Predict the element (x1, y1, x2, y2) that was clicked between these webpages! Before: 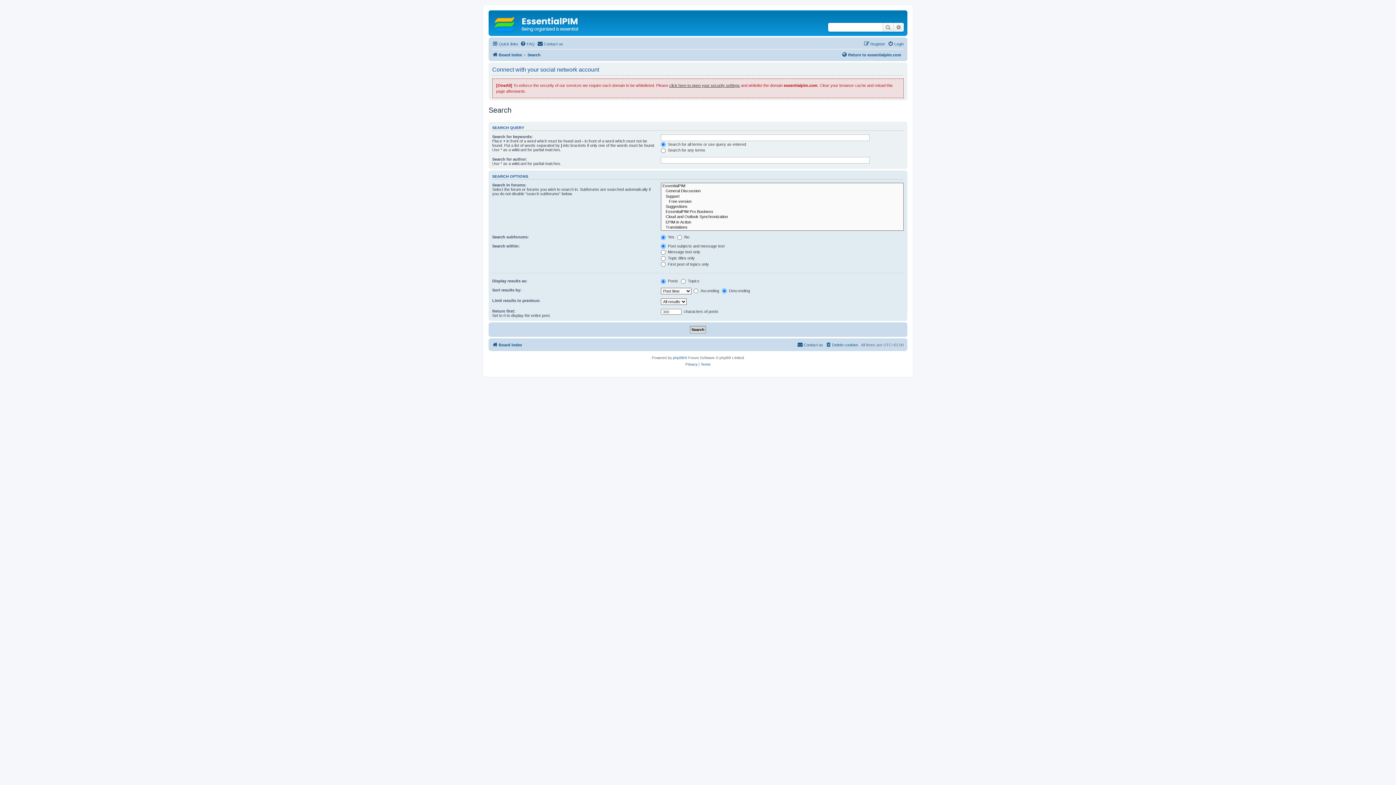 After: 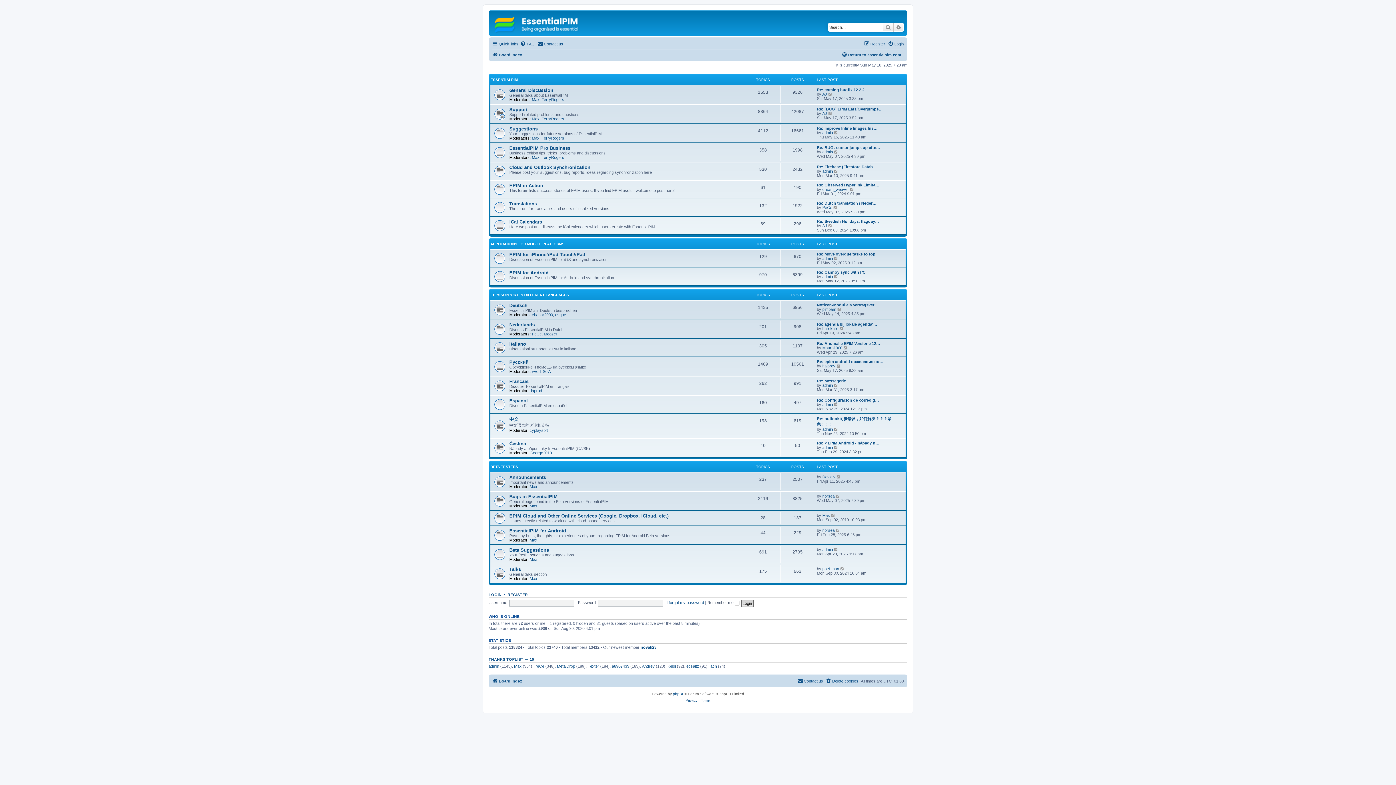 Action: bbox: (490, 12, 584, 34)